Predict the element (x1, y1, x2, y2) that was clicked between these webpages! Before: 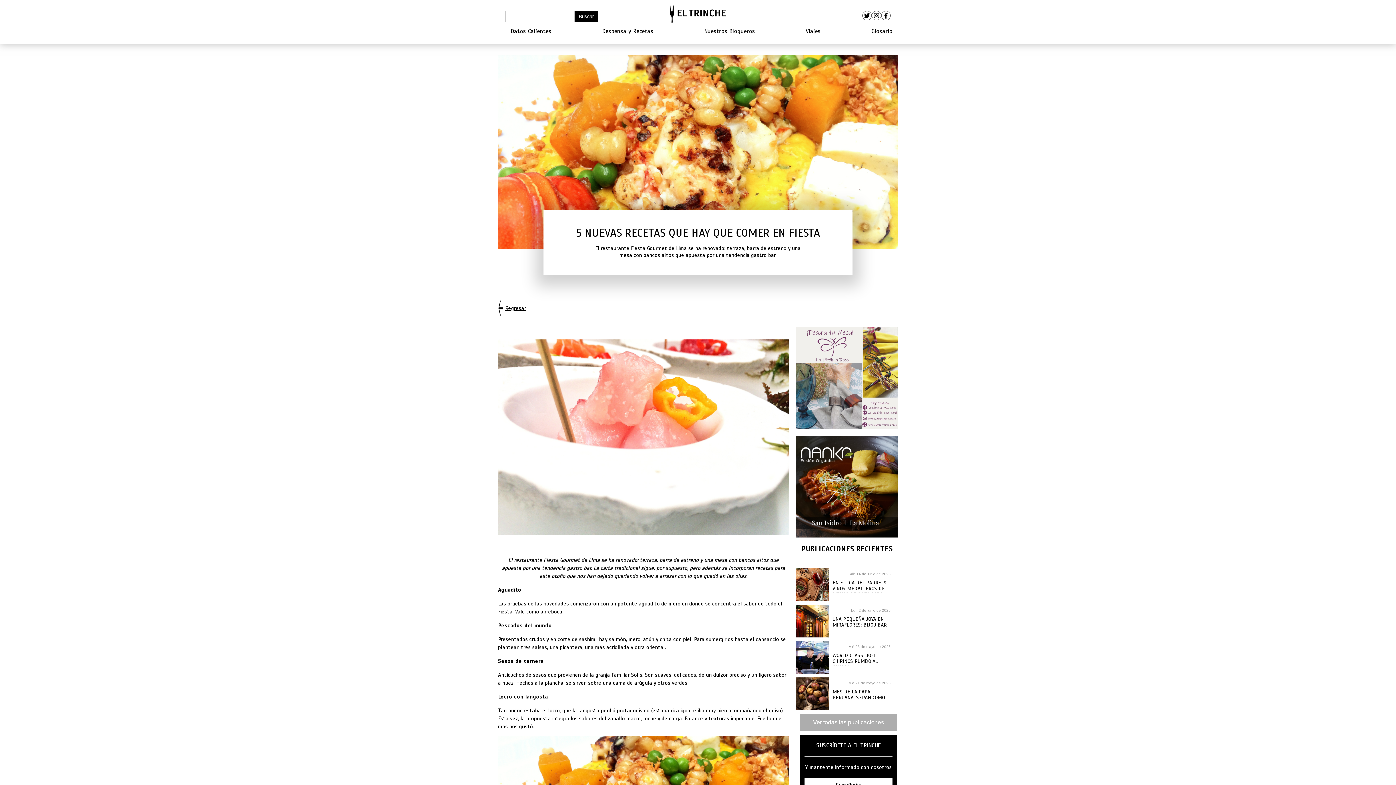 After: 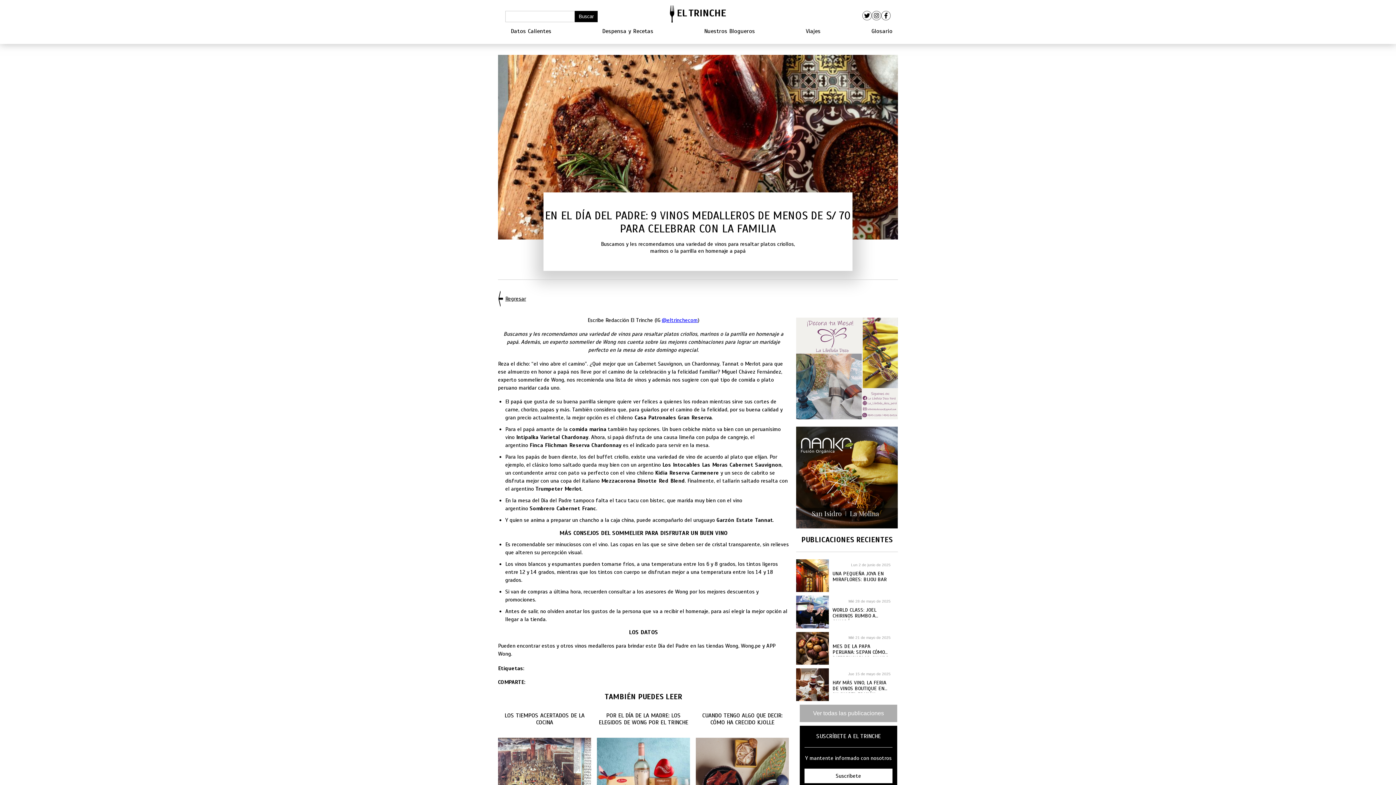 Action: bbox: (796, 568, 829, 601)